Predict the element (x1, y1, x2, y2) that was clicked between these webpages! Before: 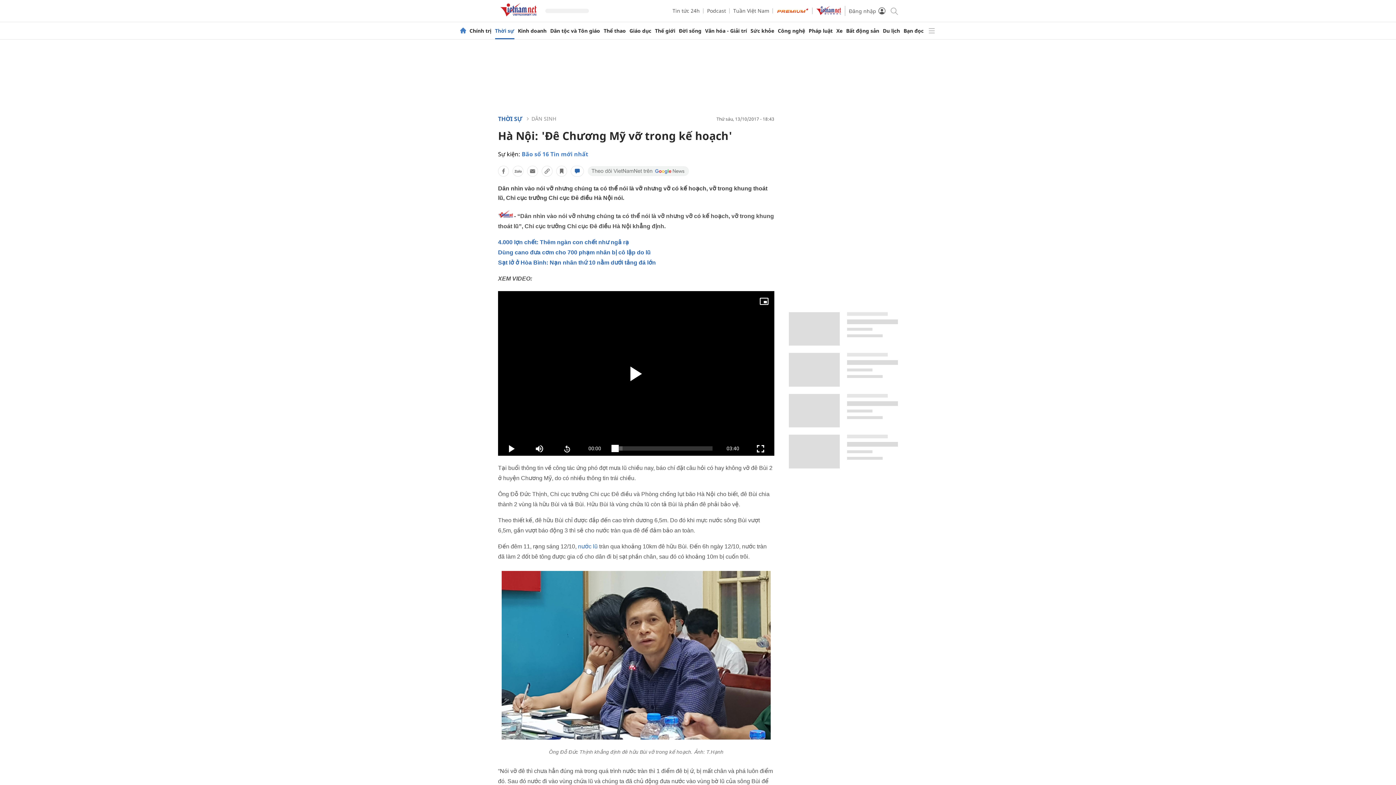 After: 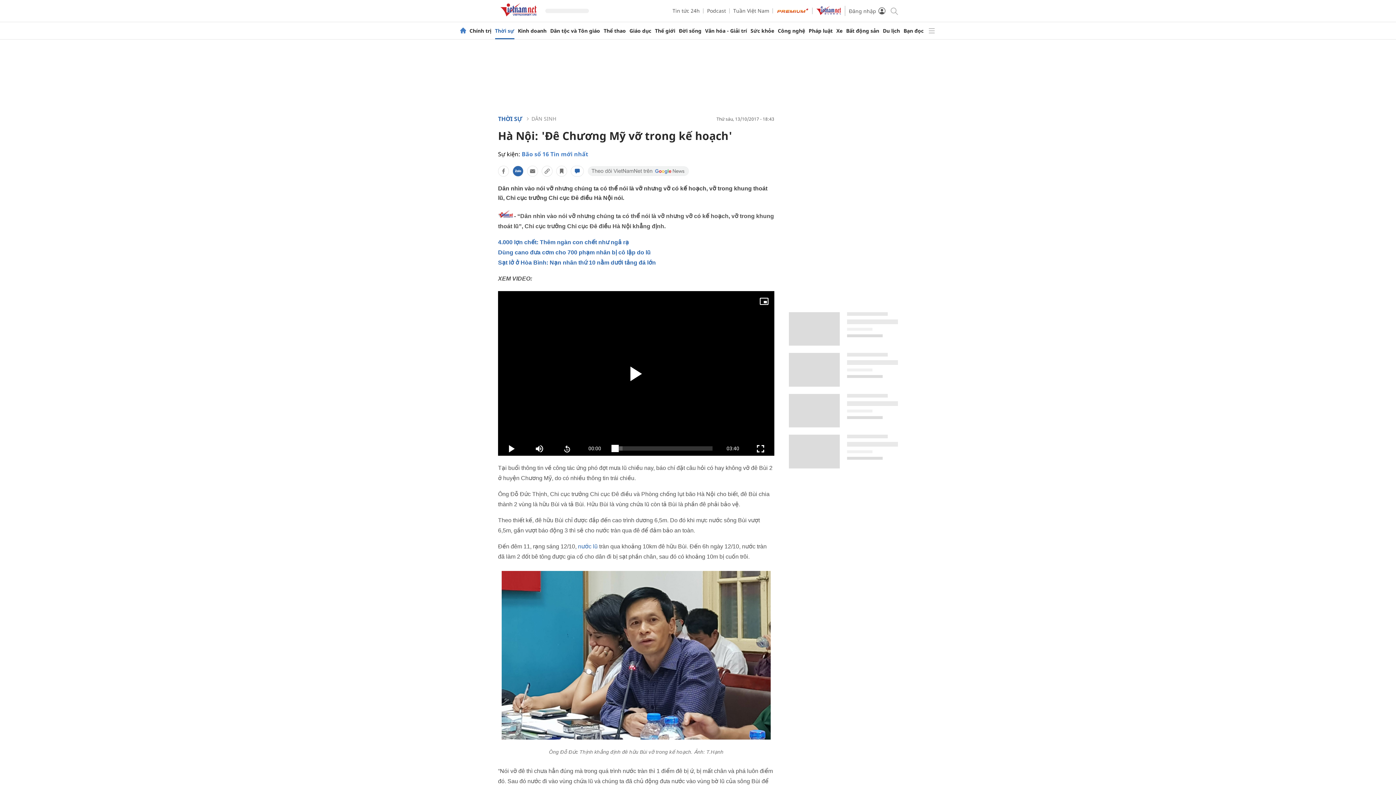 Action: bbox: (512, 165, 523, 176)